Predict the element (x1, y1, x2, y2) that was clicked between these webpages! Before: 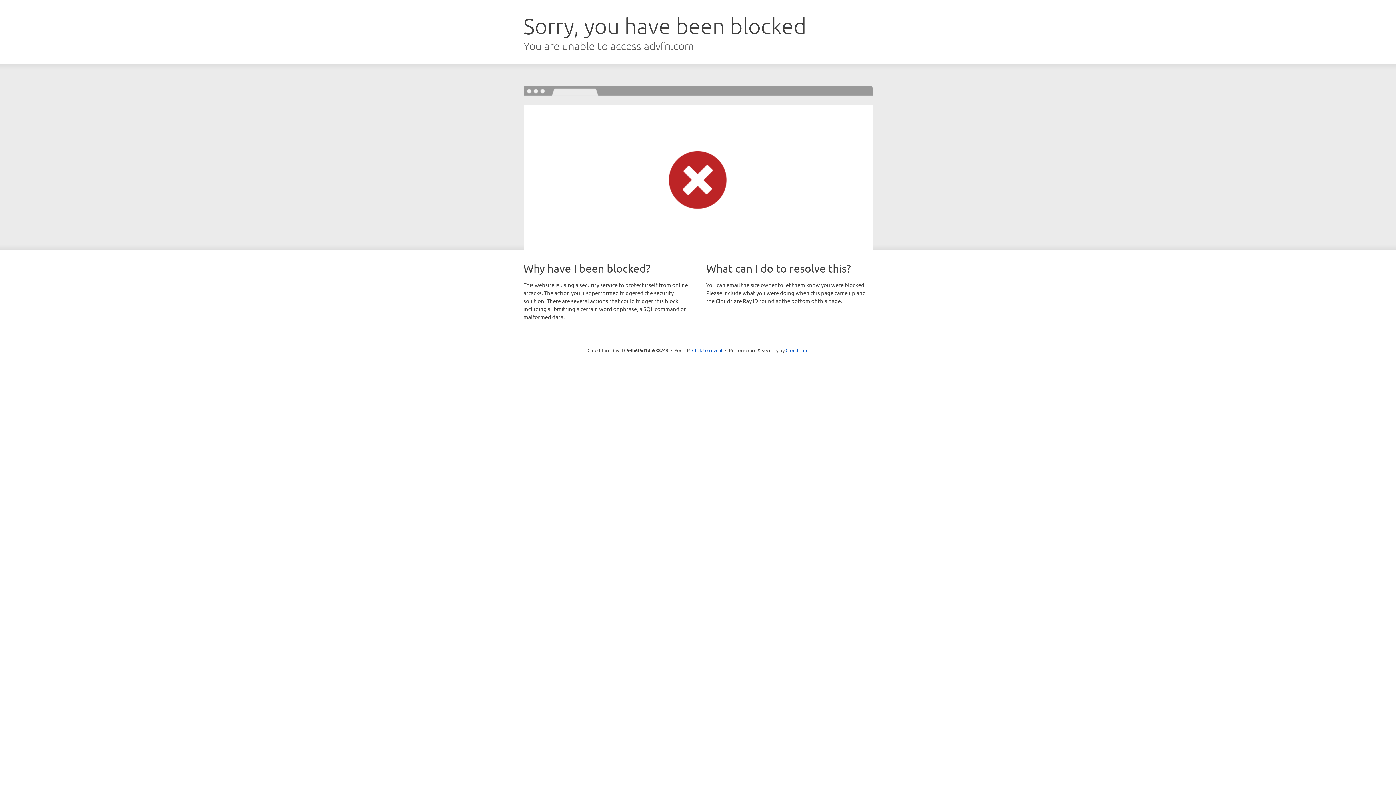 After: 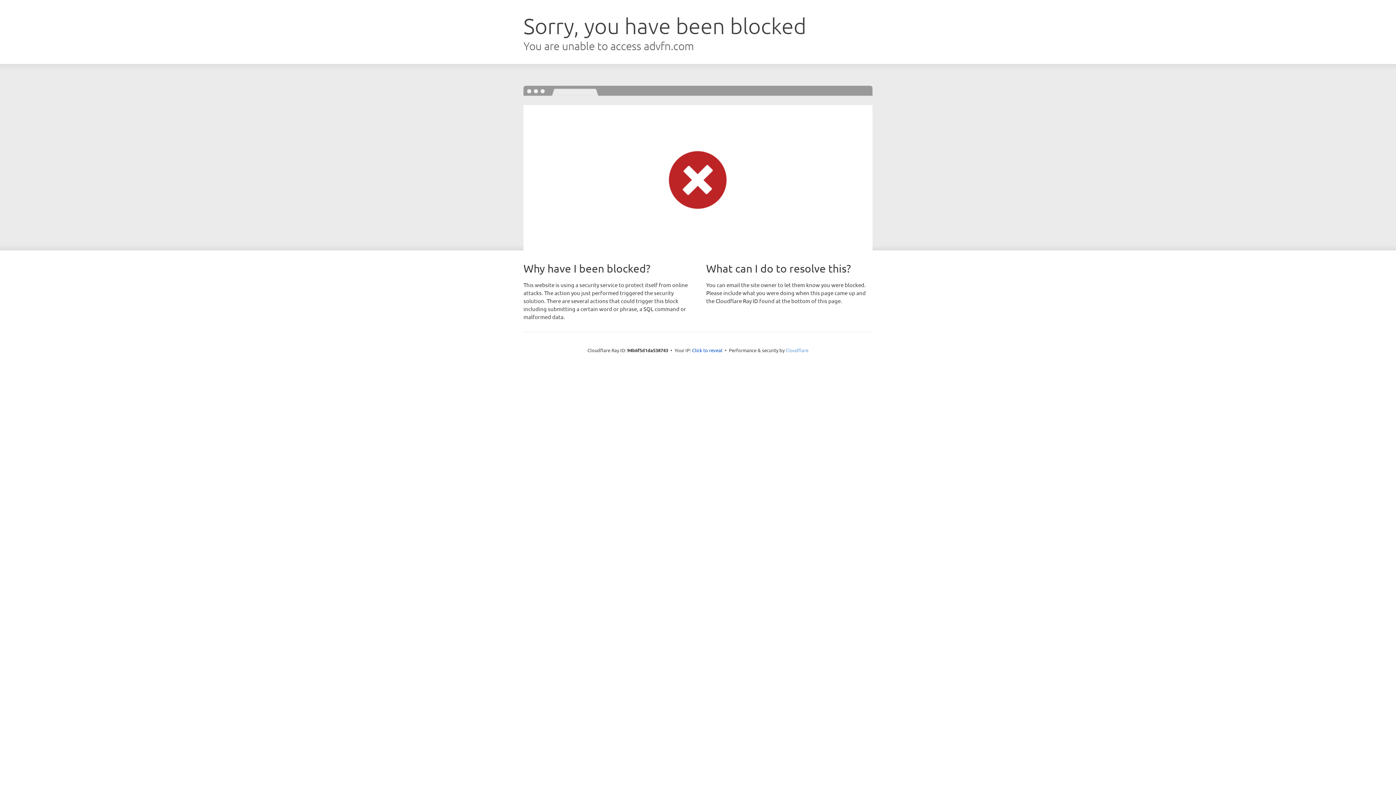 Action: bbox: (785, 347, 808, 353) label: Cloudflare